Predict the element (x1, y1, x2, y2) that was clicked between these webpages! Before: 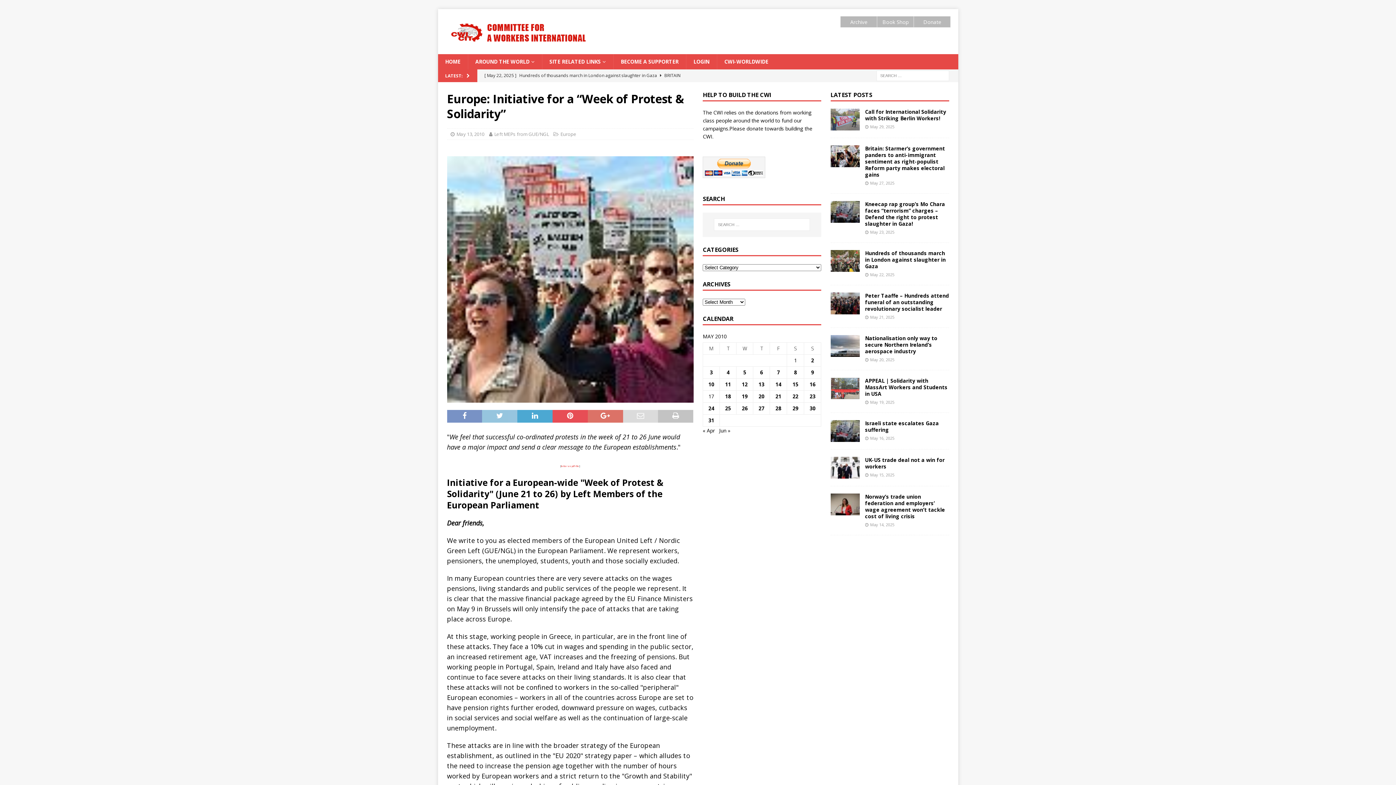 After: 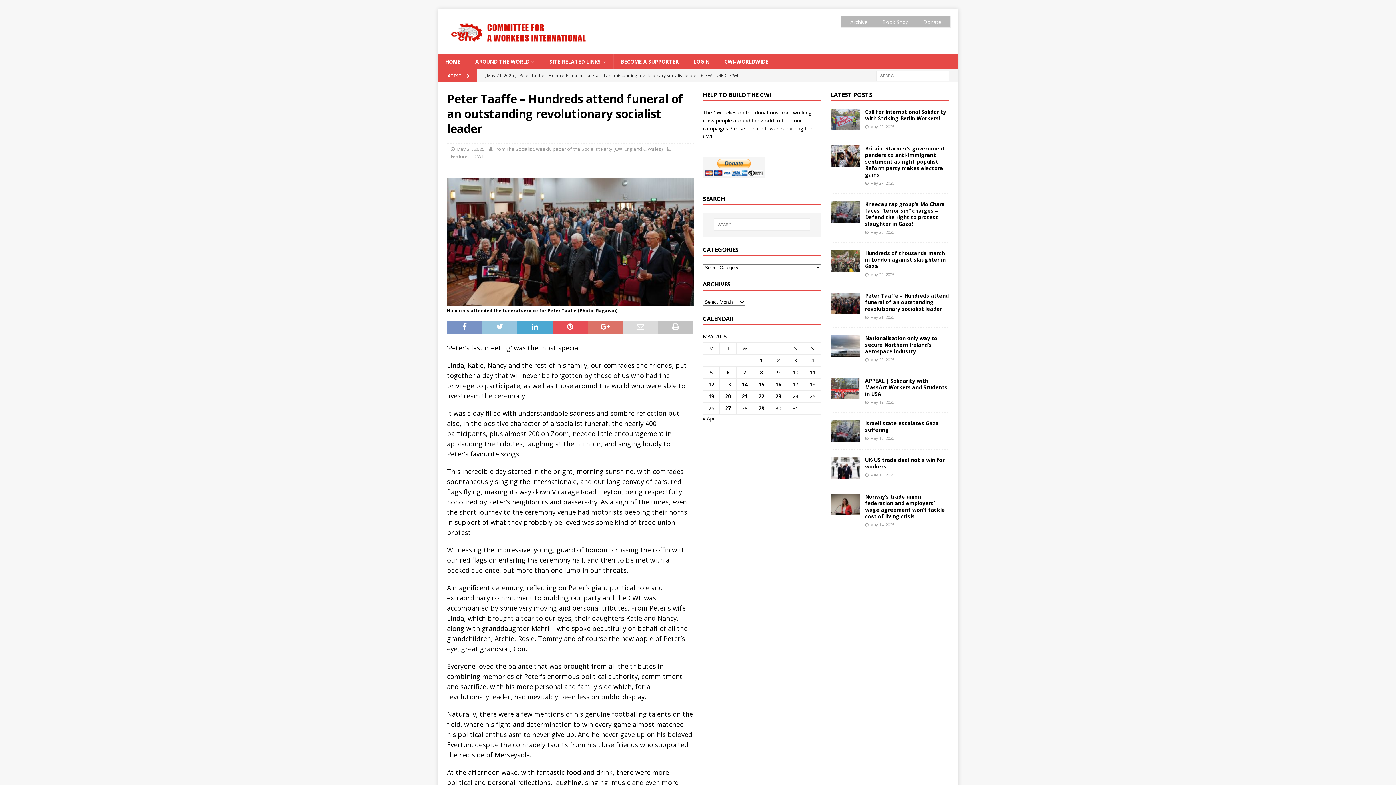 Action: bbox: (865, 292, 949, 312) label: Peter Taaffe – Hundreds attend funeral of an outstanding revolutionary socialist leader